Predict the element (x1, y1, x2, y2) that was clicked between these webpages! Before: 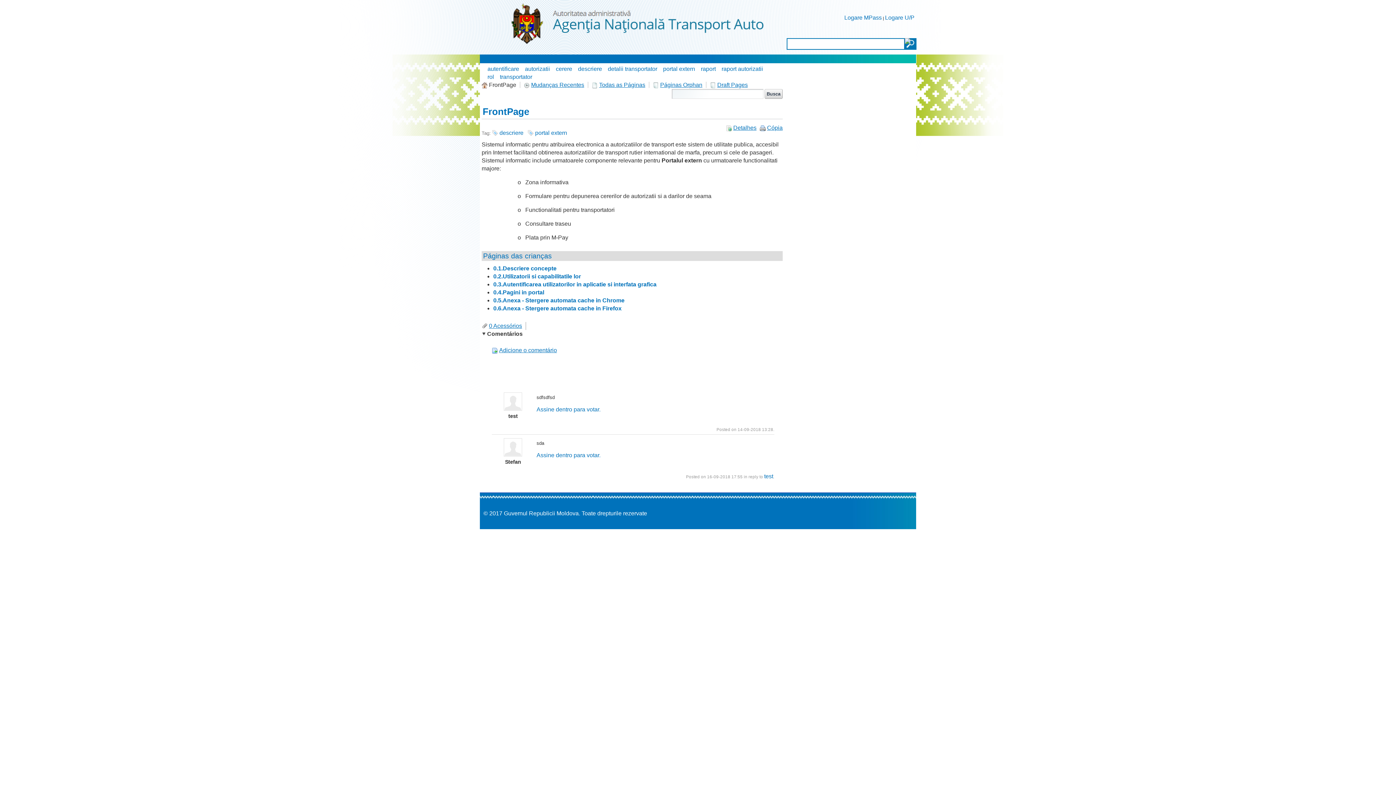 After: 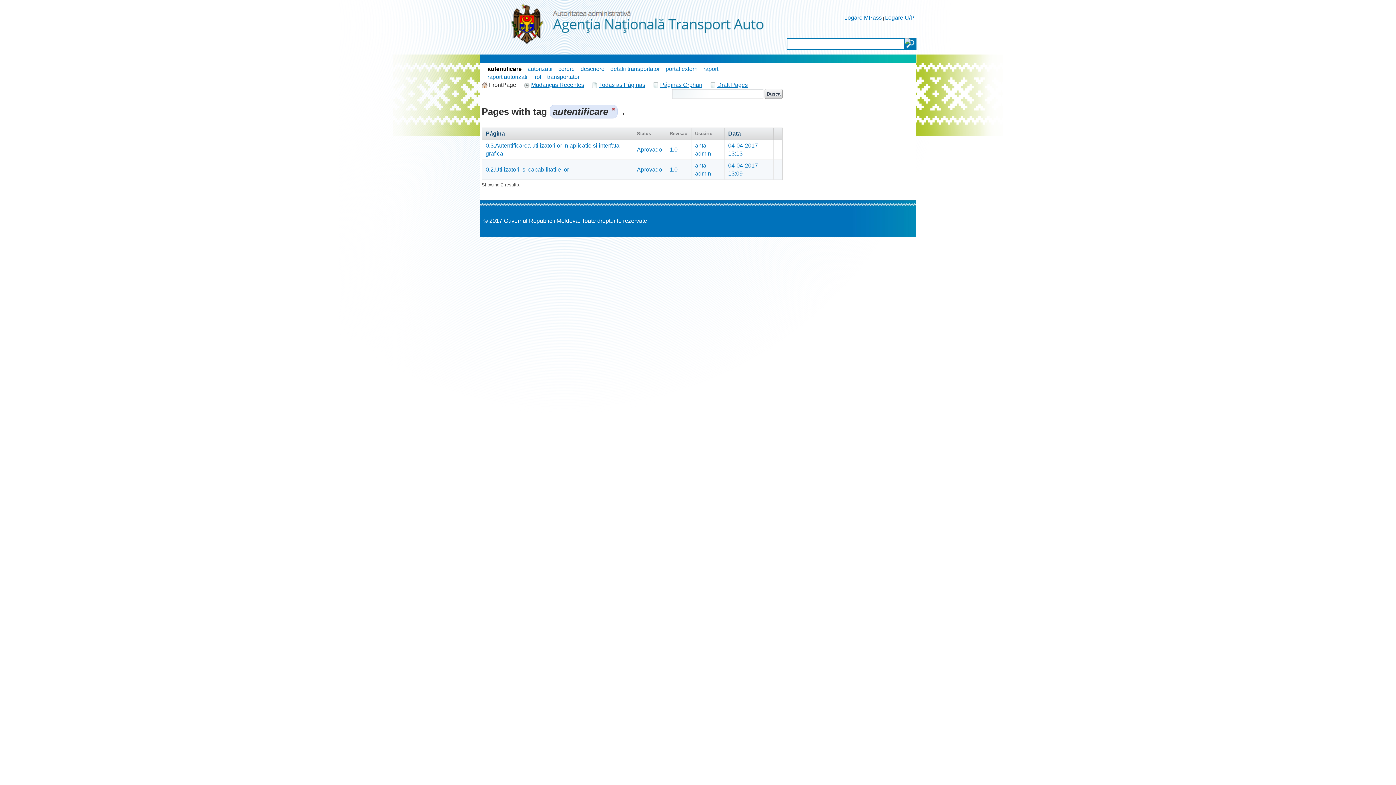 Action: label: autentificare bbox: (487, 65, 519, 72)